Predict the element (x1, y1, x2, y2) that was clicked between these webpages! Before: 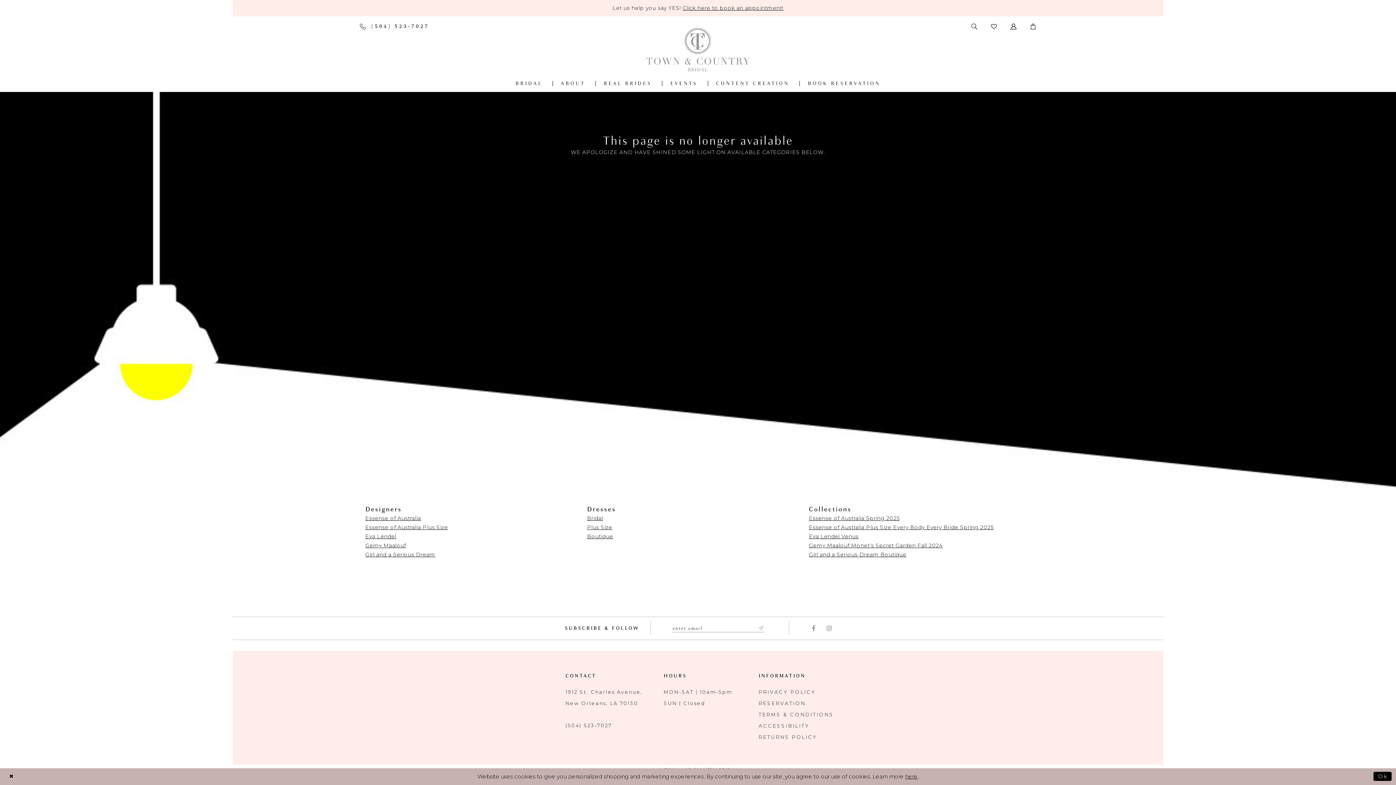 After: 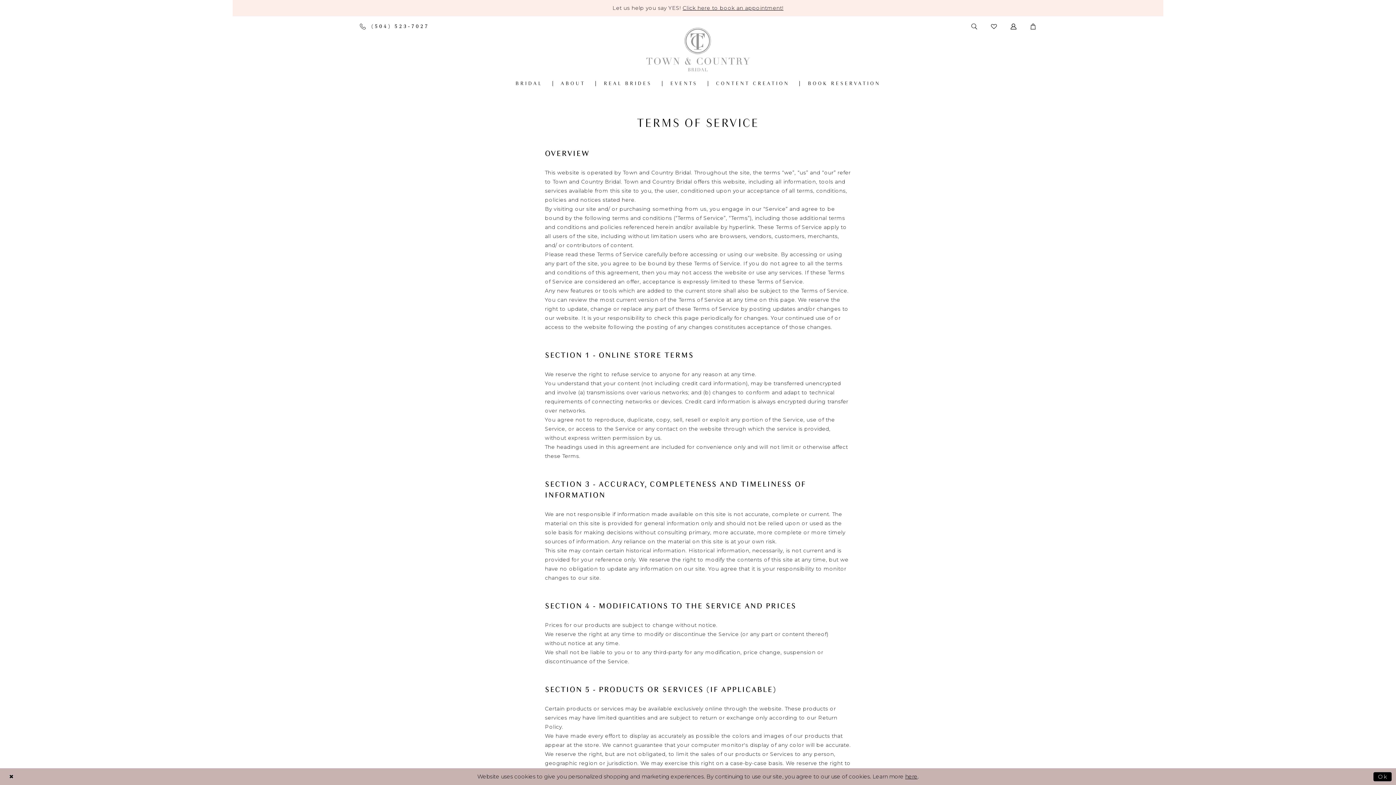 Action: bbox: (758, 711, 834, 717) label: TERMS & CONDITIONS